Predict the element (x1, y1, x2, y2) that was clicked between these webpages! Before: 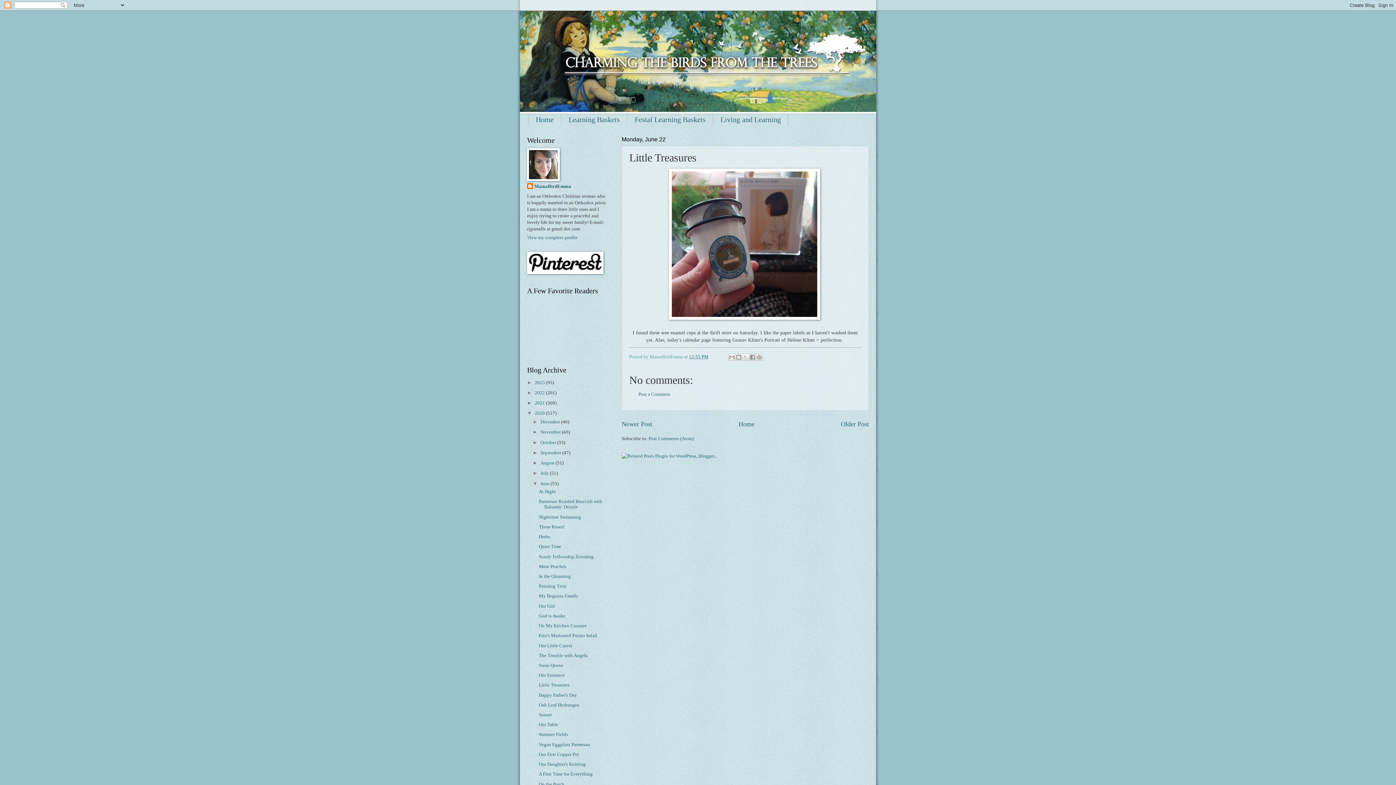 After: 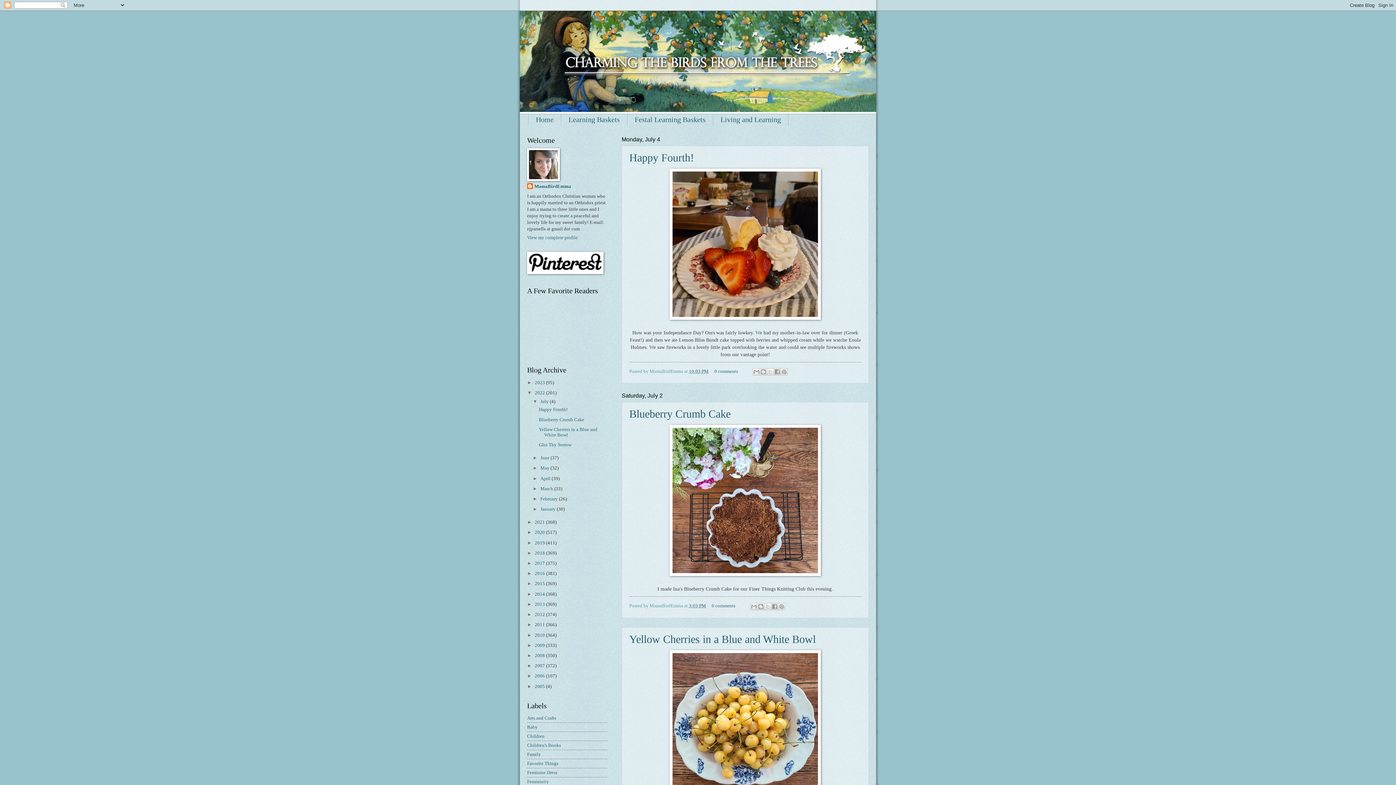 Action: bbox: (534, 390, 546, 395) label: 2022 